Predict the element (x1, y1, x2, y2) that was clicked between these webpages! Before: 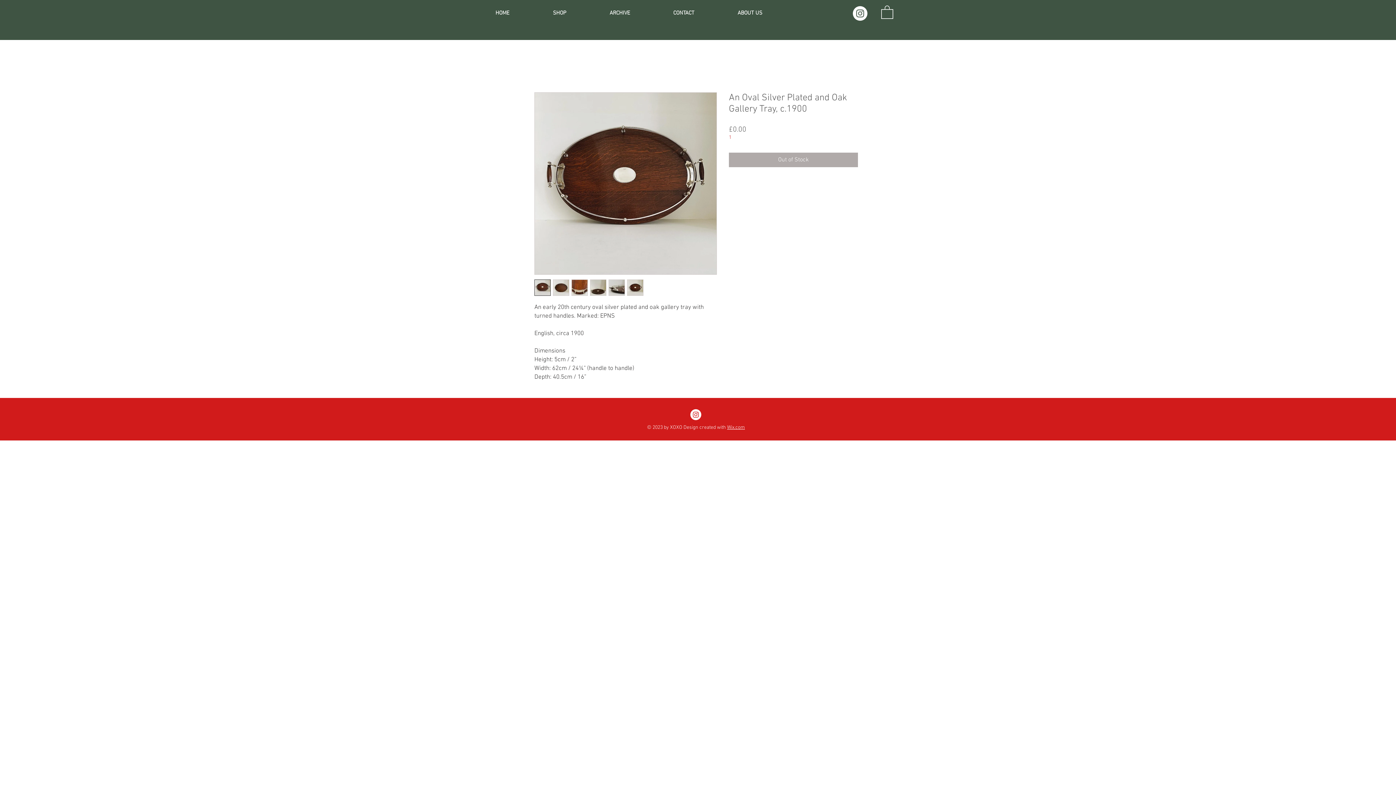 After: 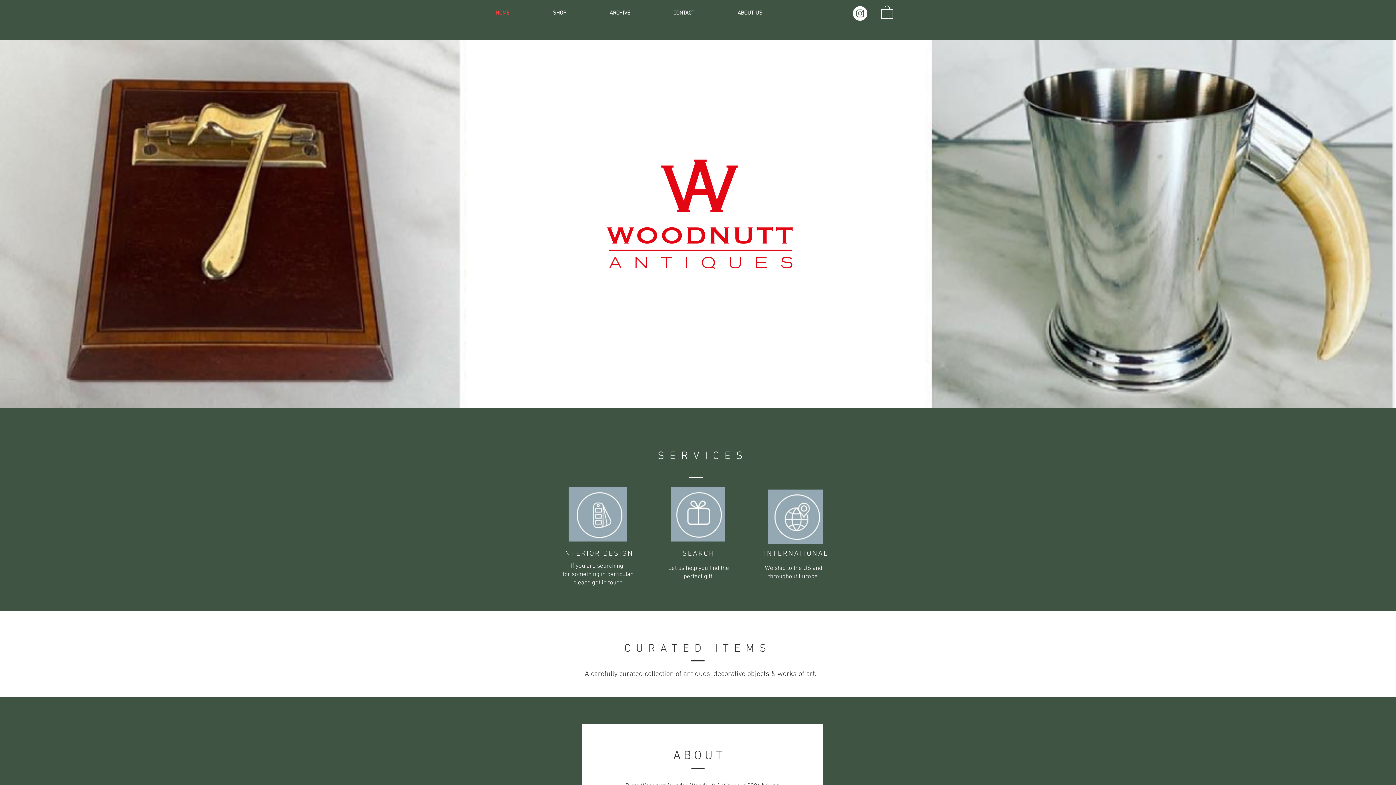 Action: label: CONTACT bbox: (668, 5, 733, 20)